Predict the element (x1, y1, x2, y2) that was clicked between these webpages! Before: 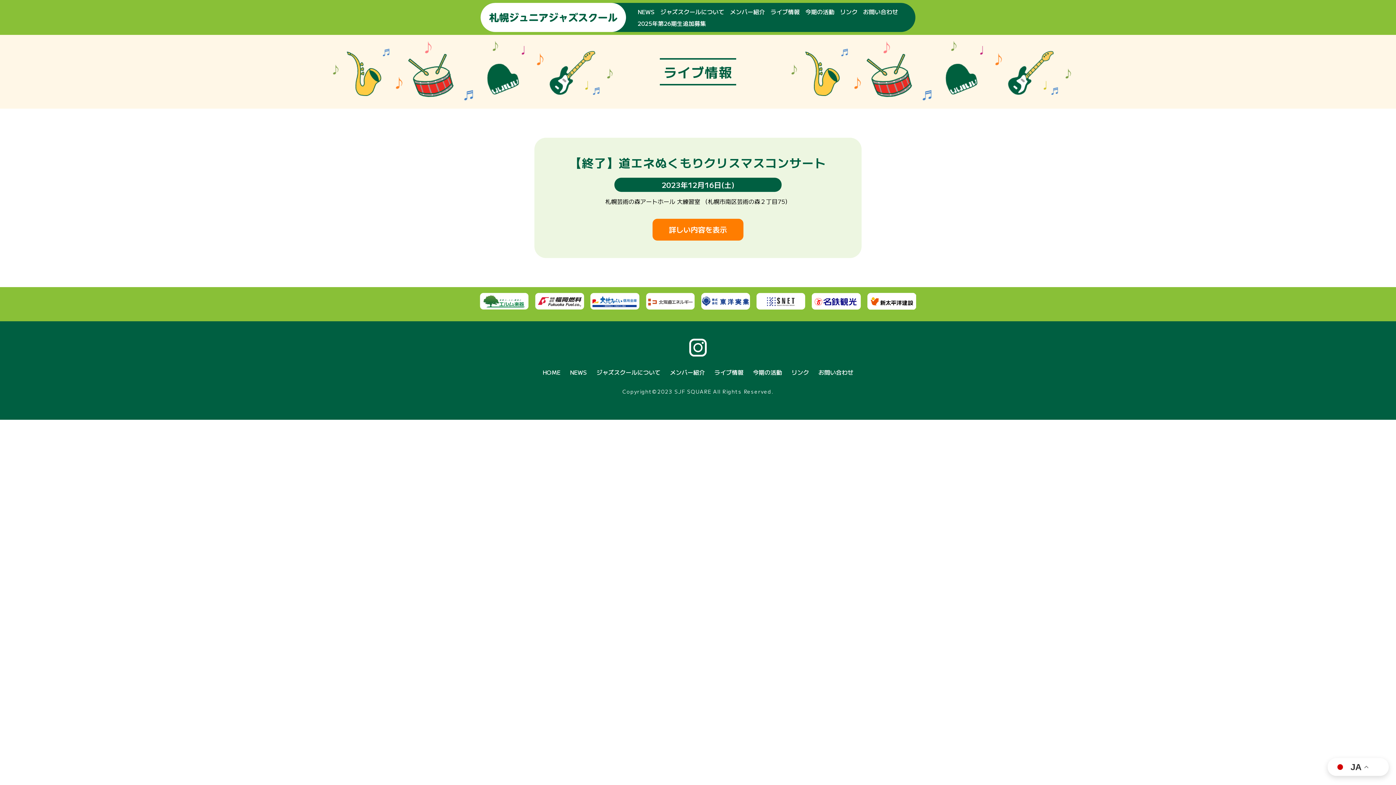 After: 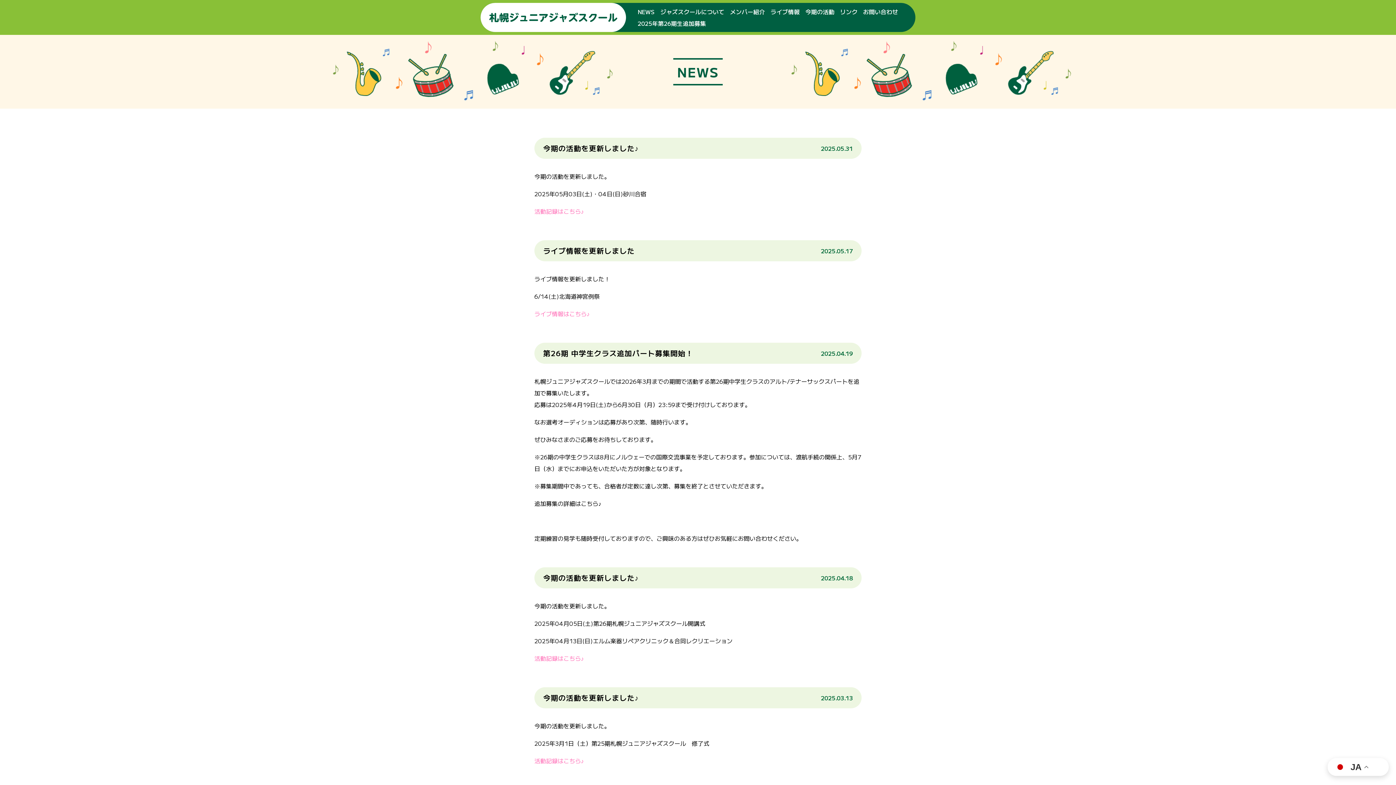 Action: bbox: (570, 368, 587, 376) label: NEWS